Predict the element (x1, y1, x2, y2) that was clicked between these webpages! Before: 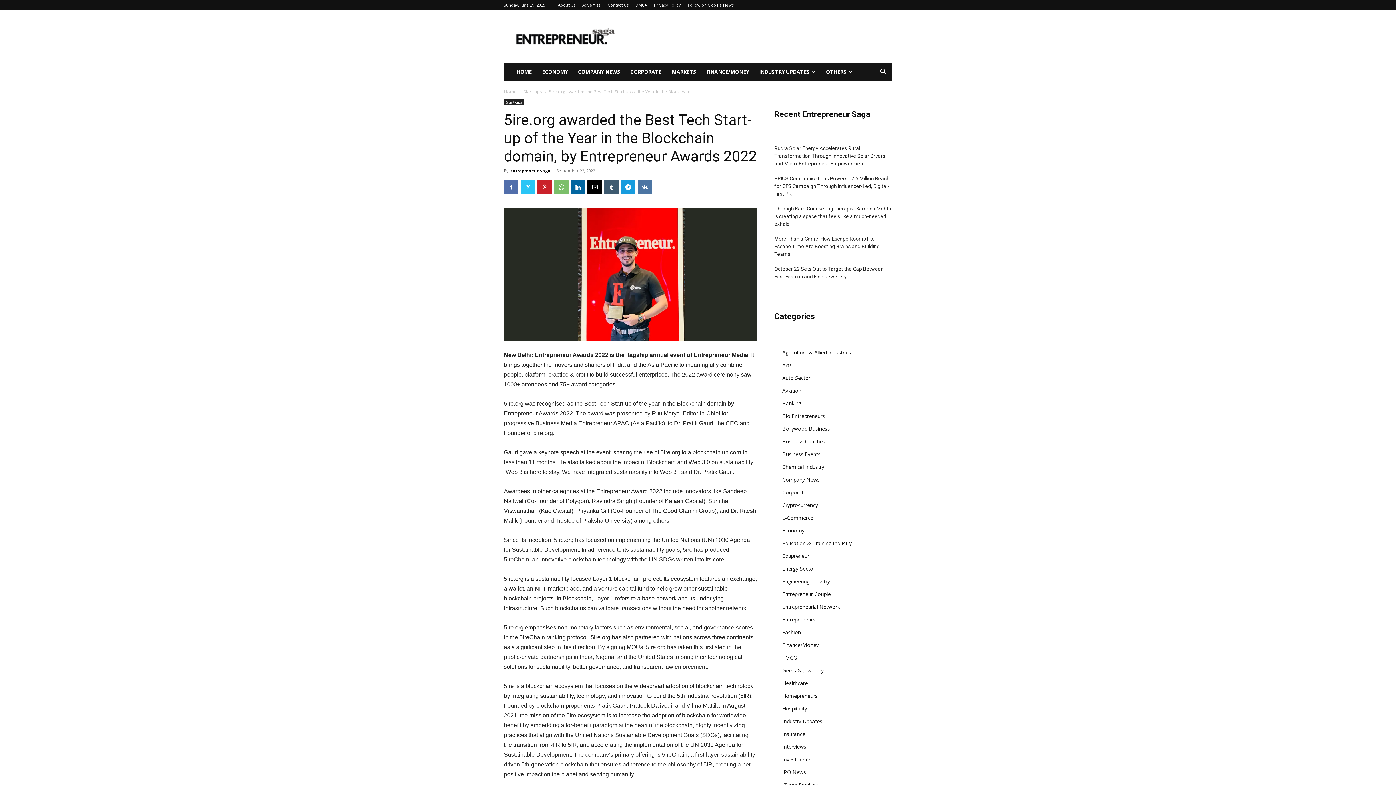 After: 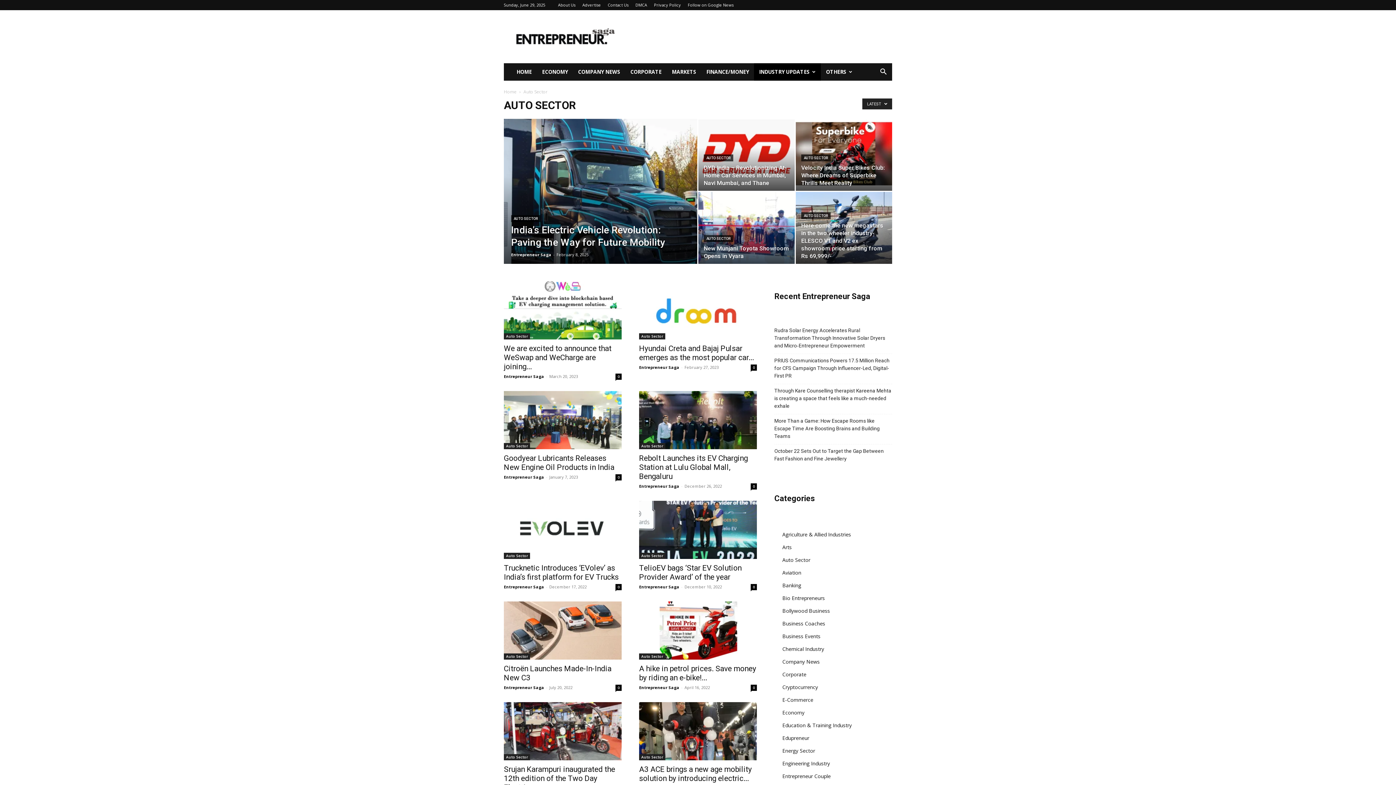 Action: label: Auto Sector bbox: (782, 374, 810, 381)